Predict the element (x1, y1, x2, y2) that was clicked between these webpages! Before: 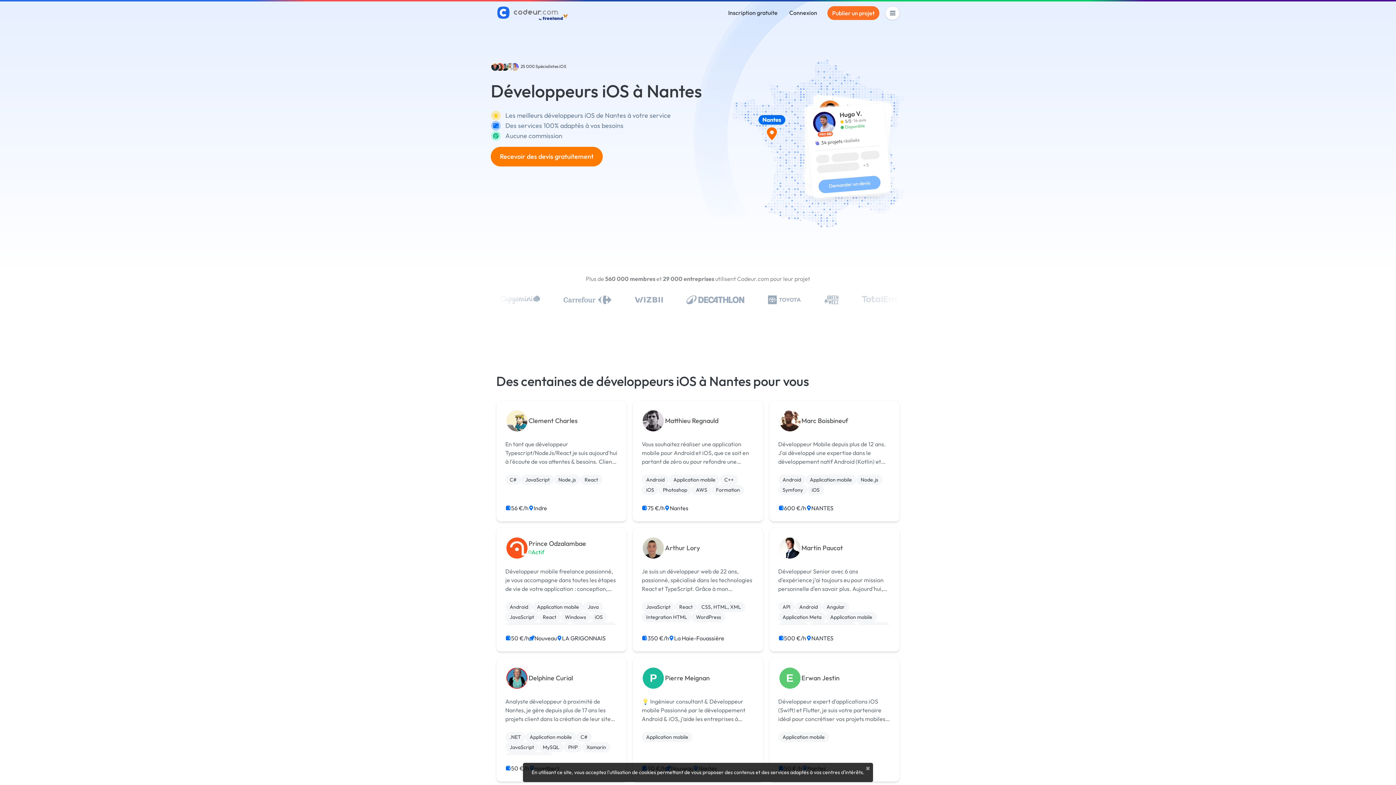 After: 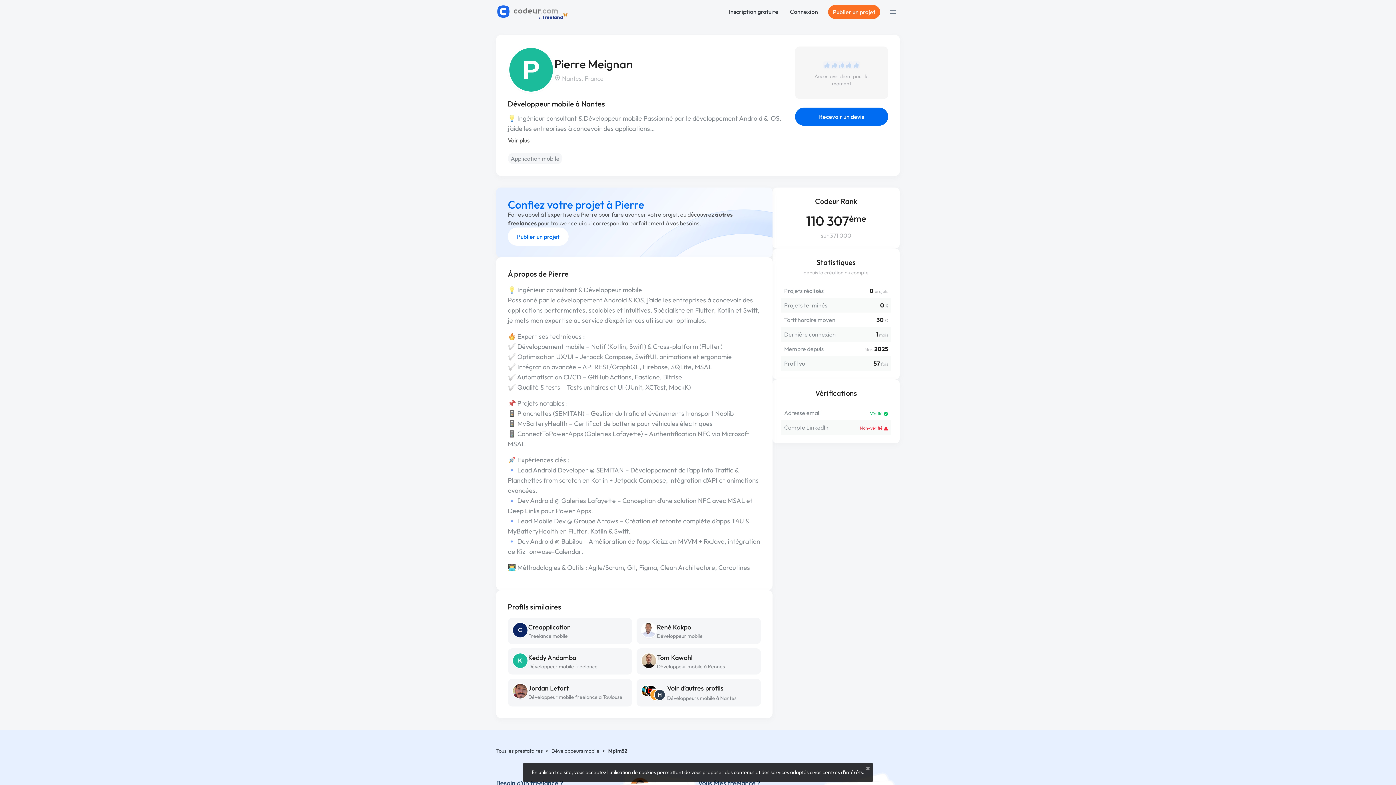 Action: bbox: (665, 674, 709, 682) label: Pierre Meignan